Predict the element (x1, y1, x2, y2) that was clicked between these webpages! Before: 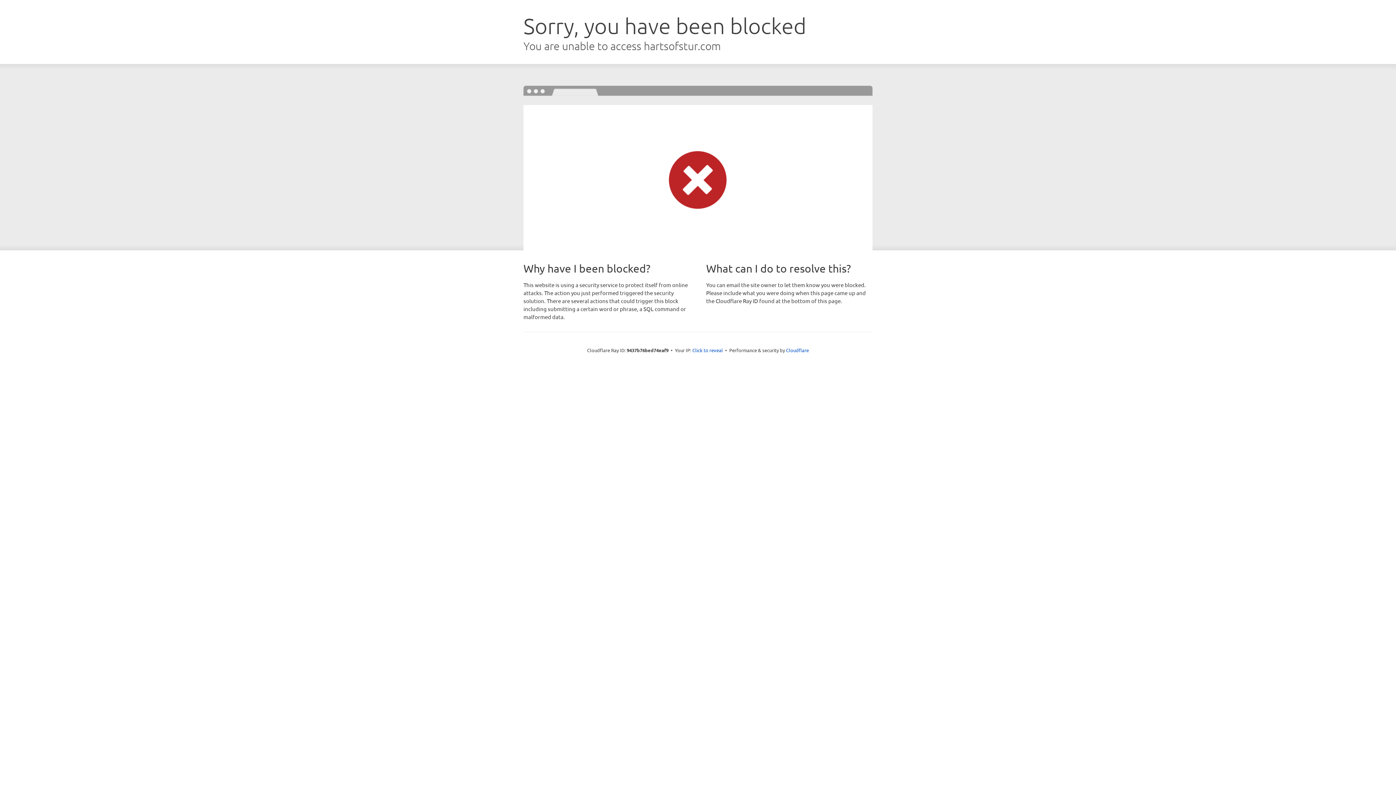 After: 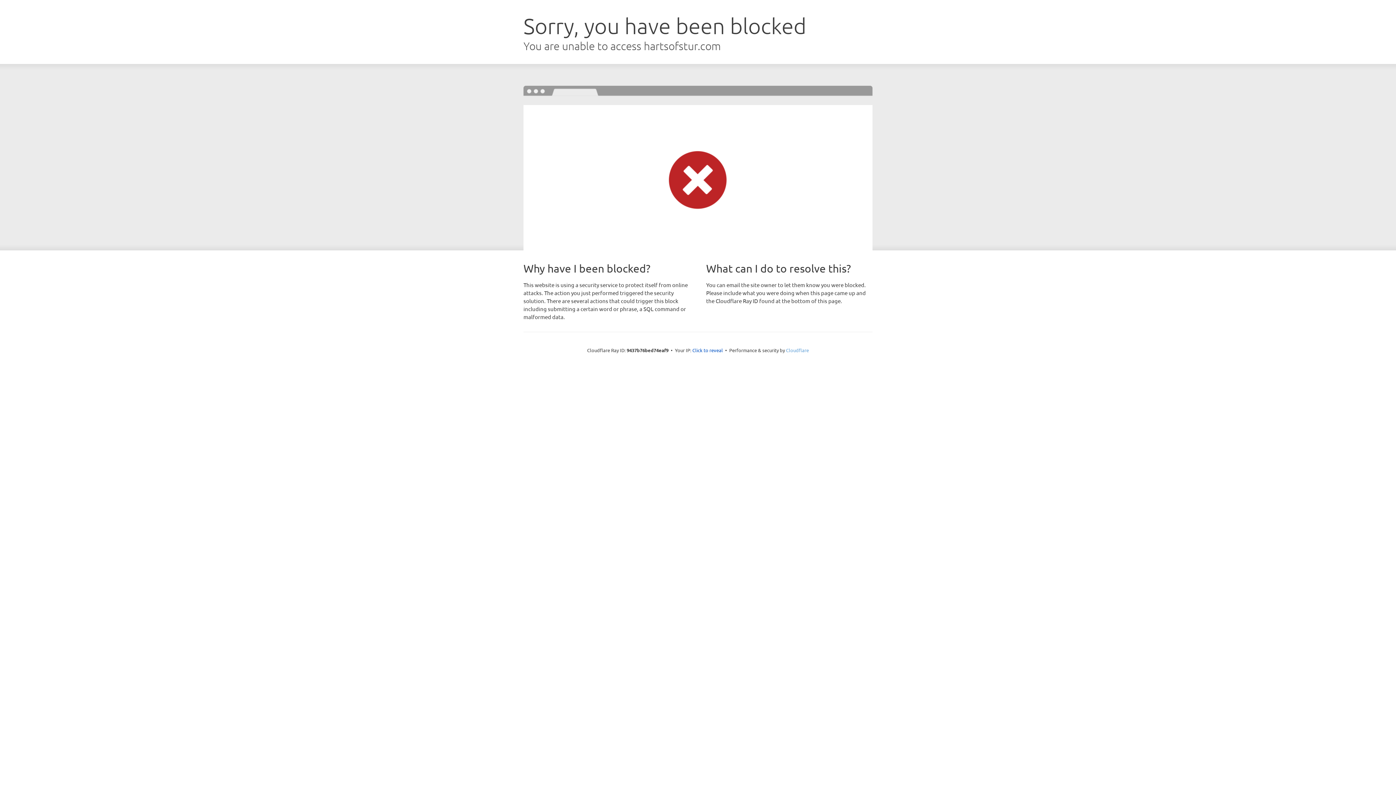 Action: bbox: (786, 347, 809, 353) label: Cloudflare